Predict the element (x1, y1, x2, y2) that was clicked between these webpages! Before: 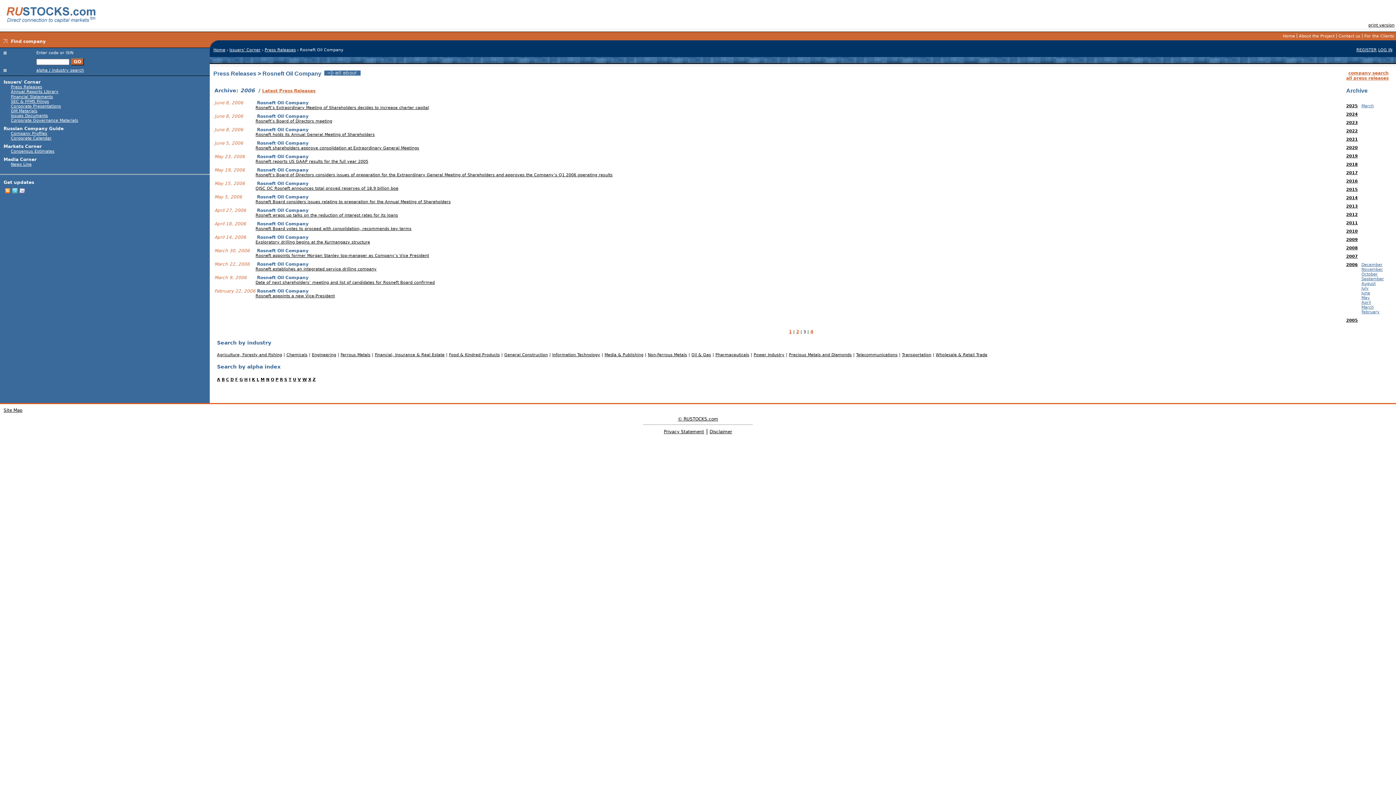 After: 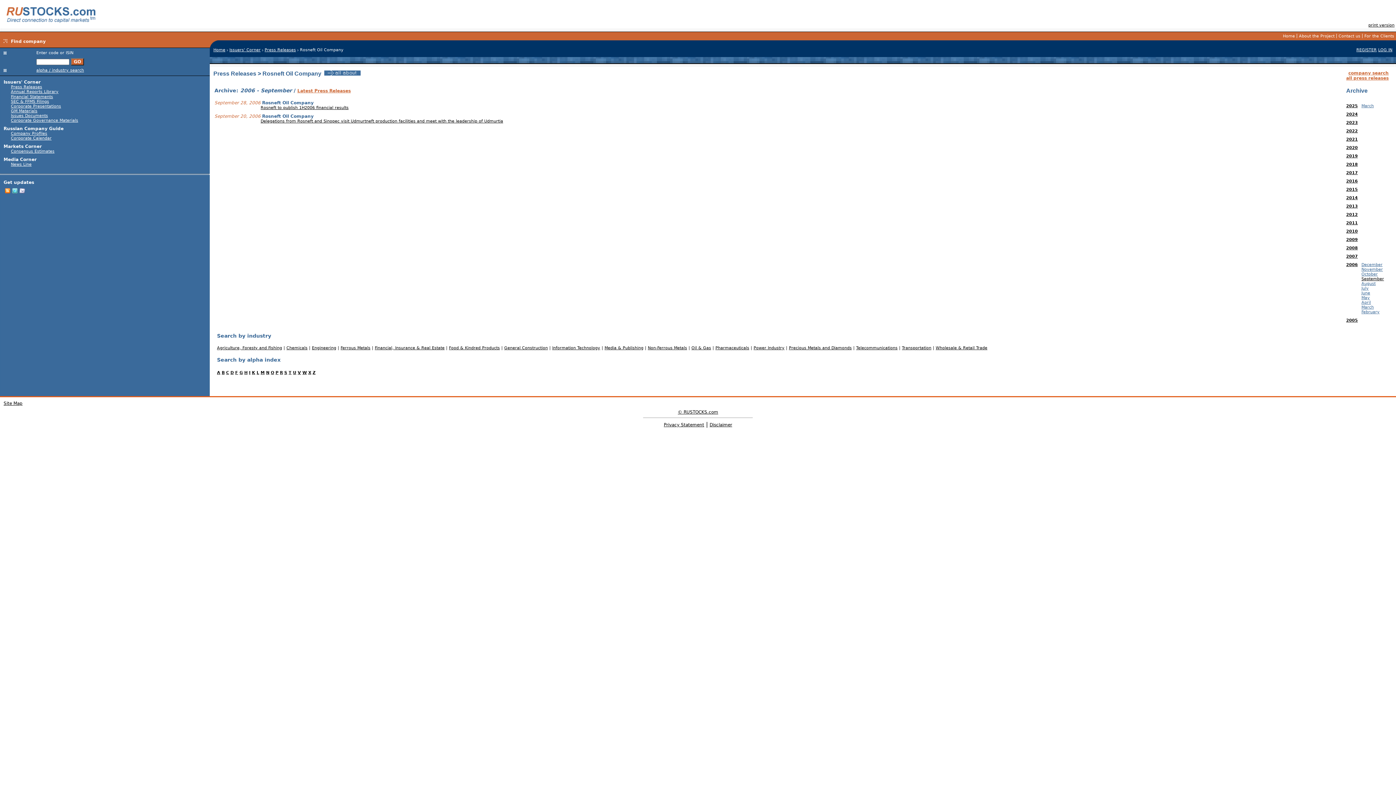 Action: label: September bbox: (1361, 276, 1384, 281)